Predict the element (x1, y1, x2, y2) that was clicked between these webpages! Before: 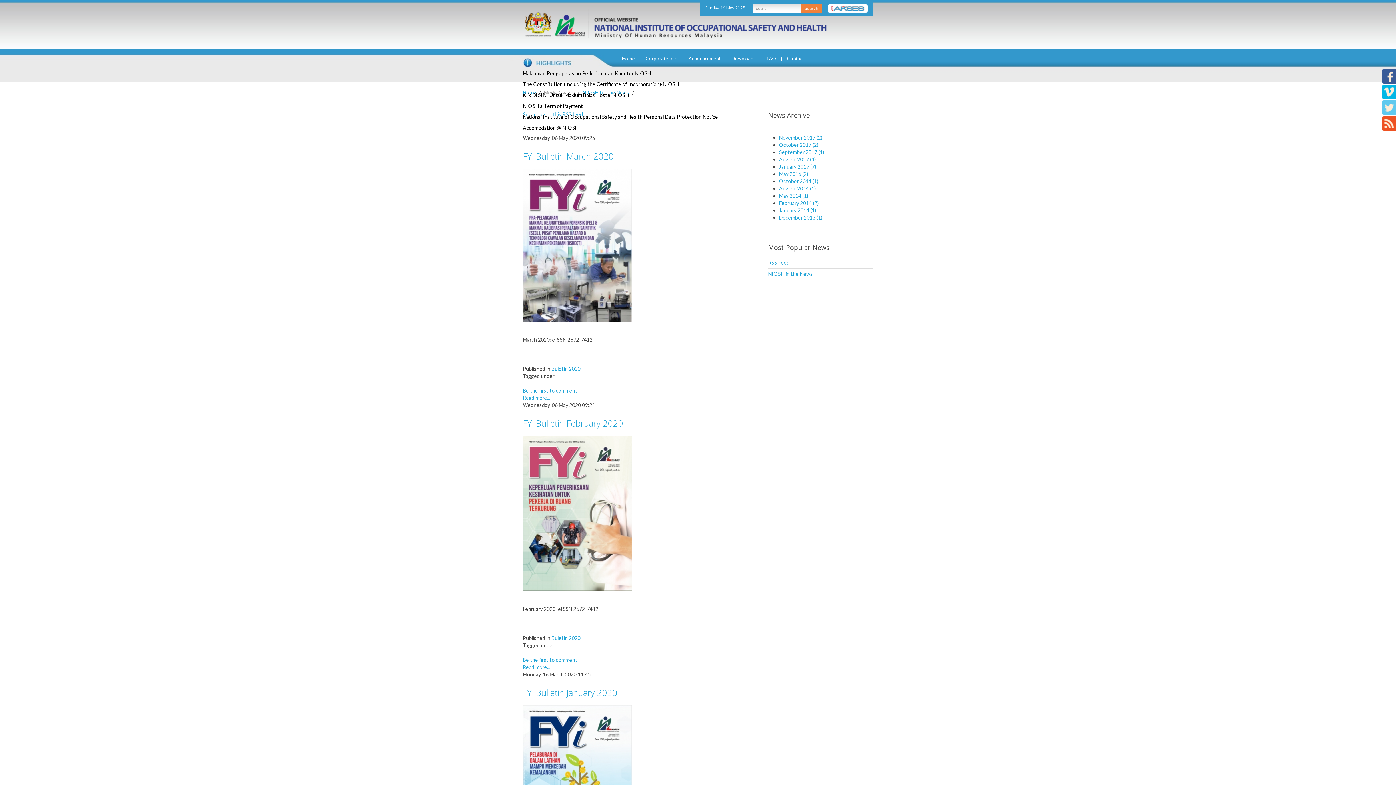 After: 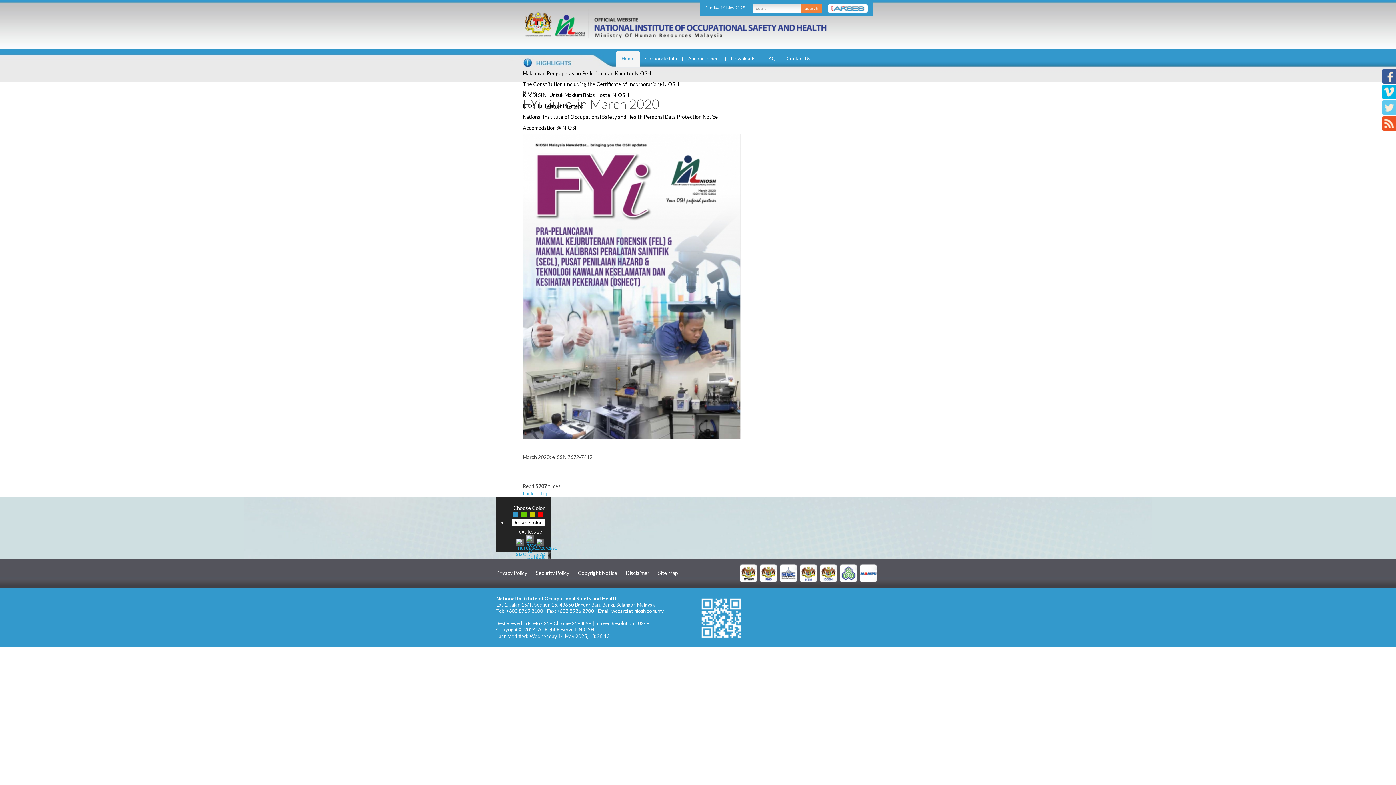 Action: bbox: (522, 150, 613, 162) label: FYi Bulletin March 2020